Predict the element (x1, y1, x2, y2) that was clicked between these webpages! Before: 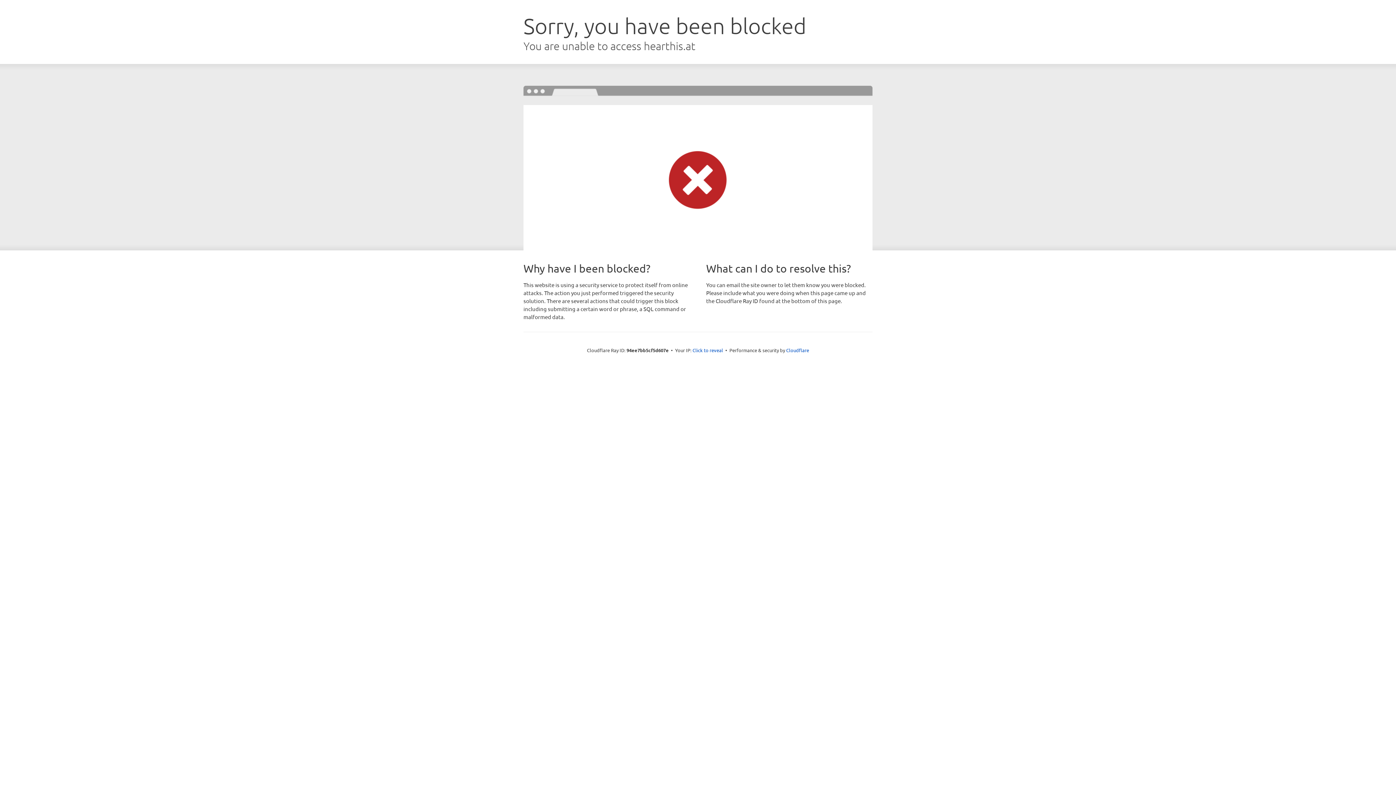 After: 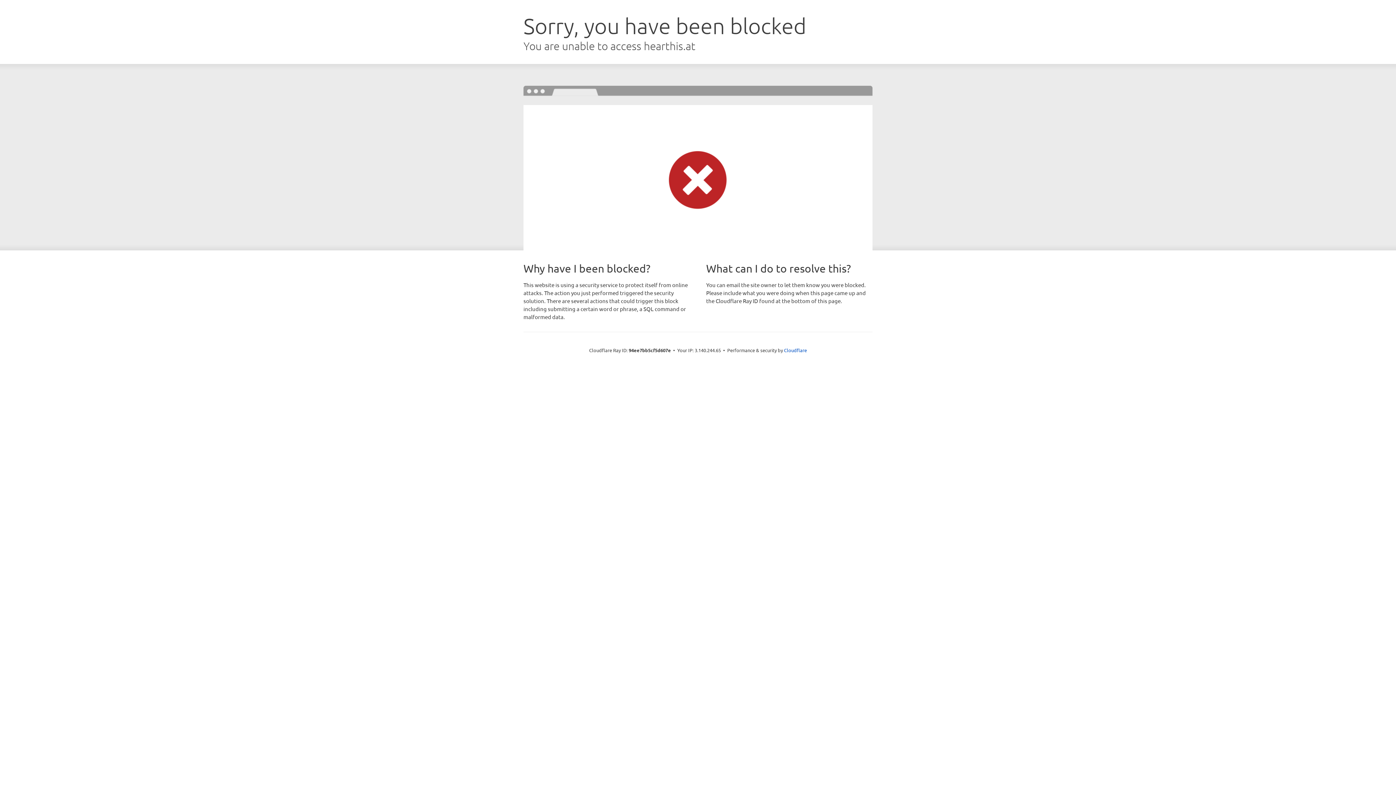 Action: bbox: (692, 346, 723, 353) label: Click to reveal